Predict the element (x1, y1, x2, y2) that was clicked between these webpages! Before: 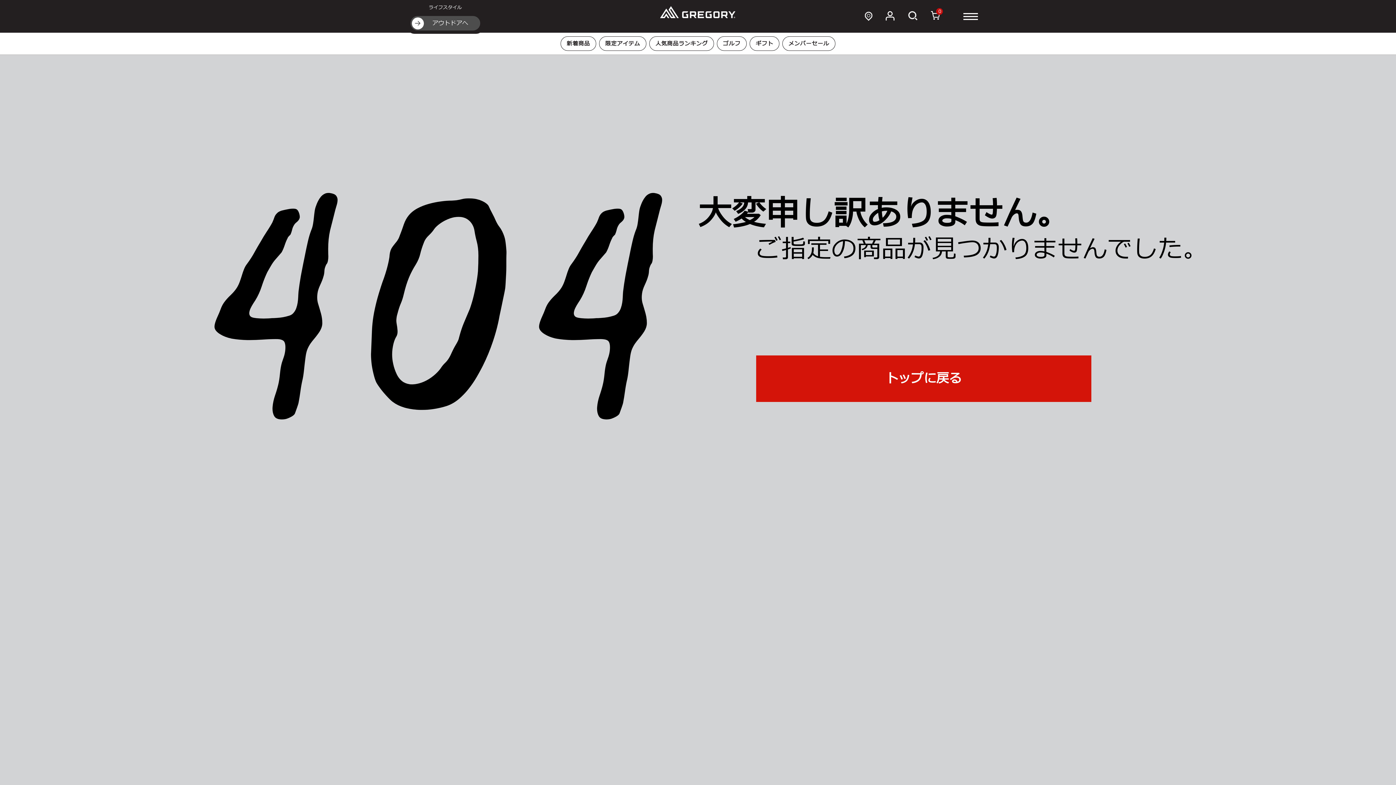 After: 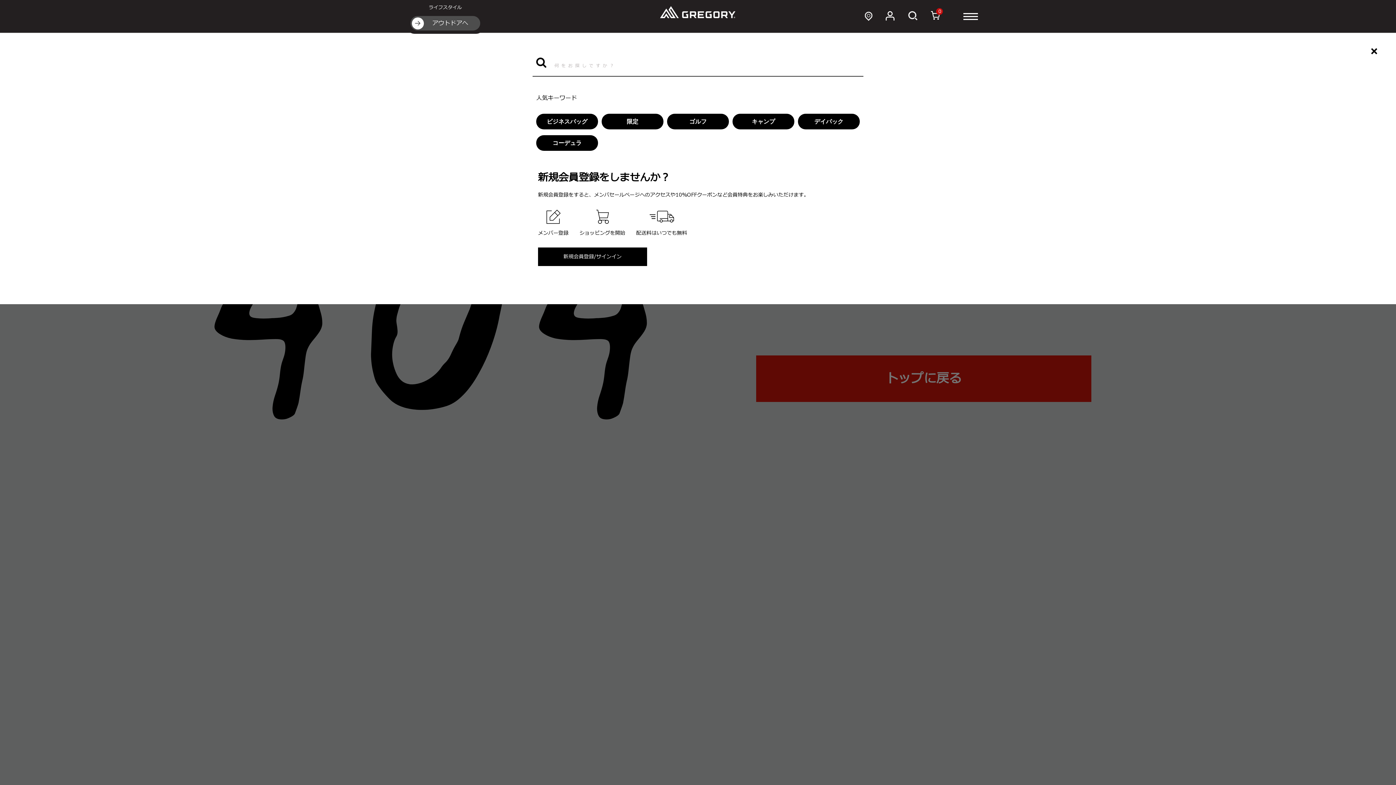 Action: bbox: (908, 11, 918, 21)